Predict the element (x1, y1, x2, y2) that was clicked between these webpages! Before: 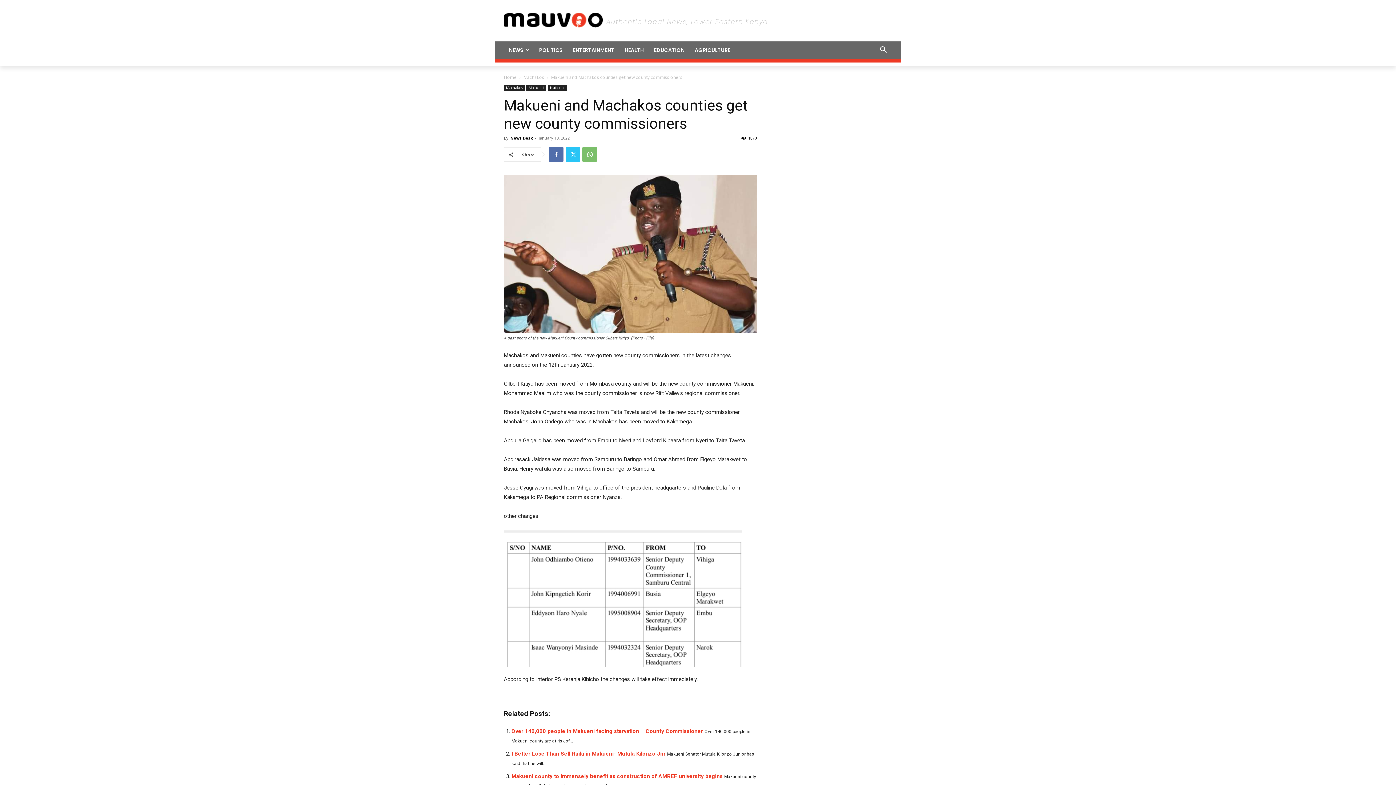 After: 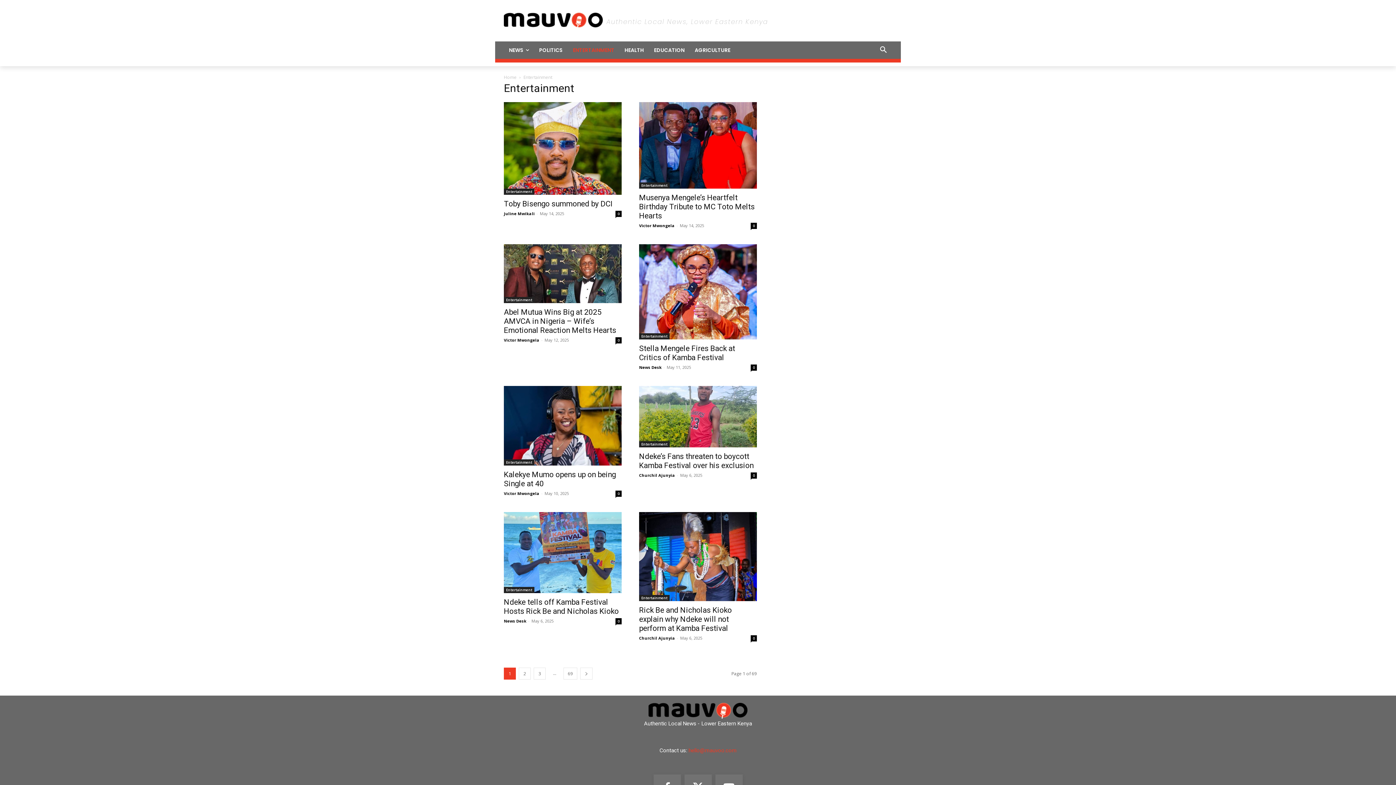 Action: bbox: (568, 41, 619, 58) label: ENTERTAINMENT